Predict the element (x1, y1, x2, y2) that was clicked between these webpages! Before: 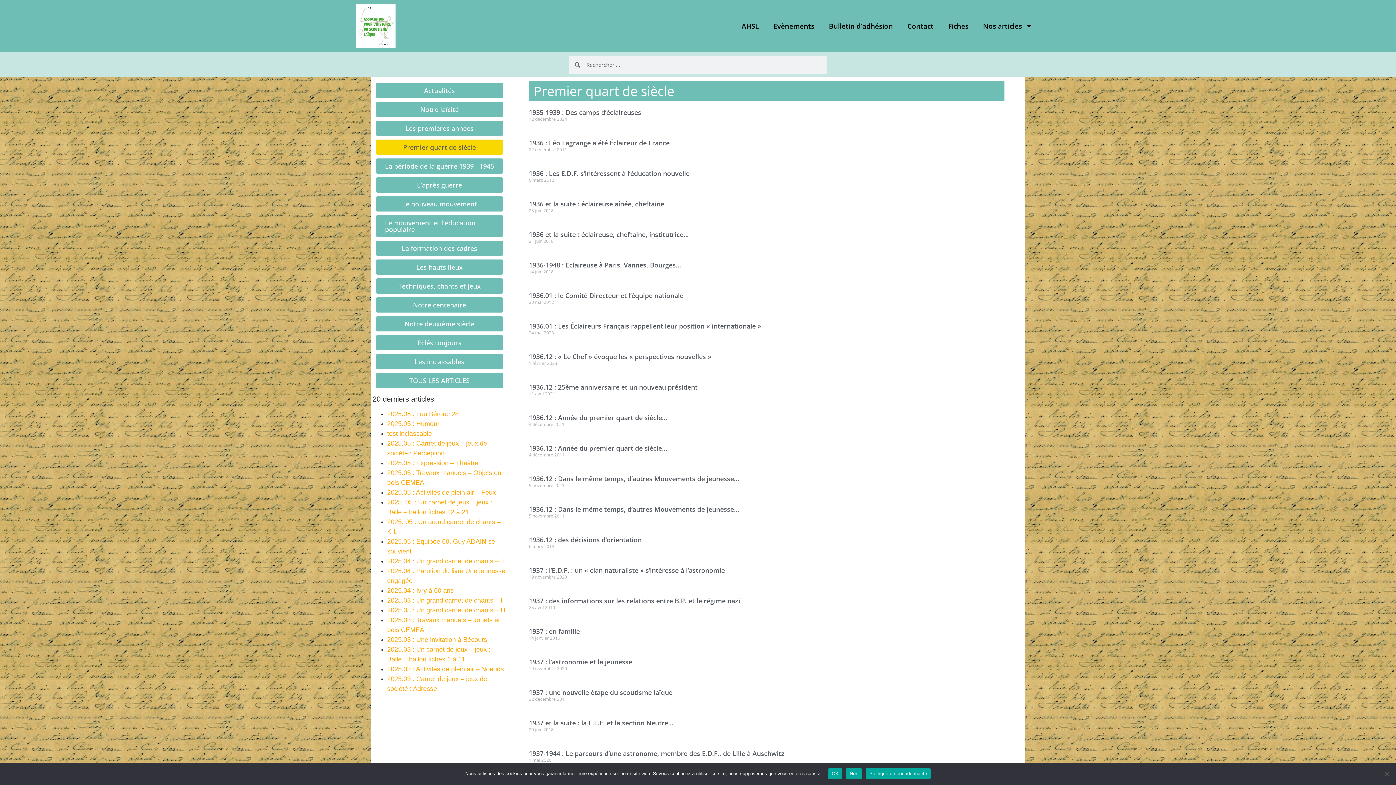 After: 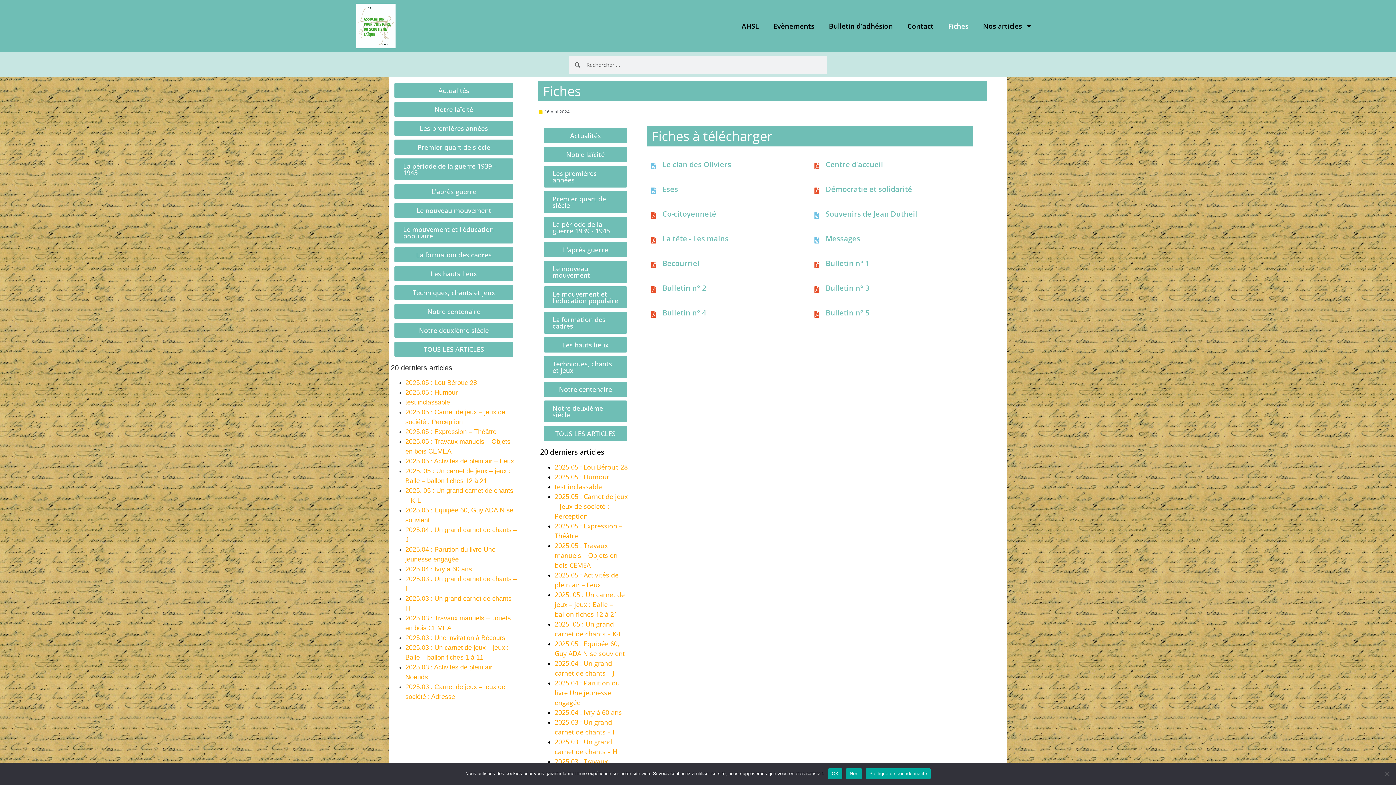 Action: bbox: (941, 17, 975, 34) label: Fiches